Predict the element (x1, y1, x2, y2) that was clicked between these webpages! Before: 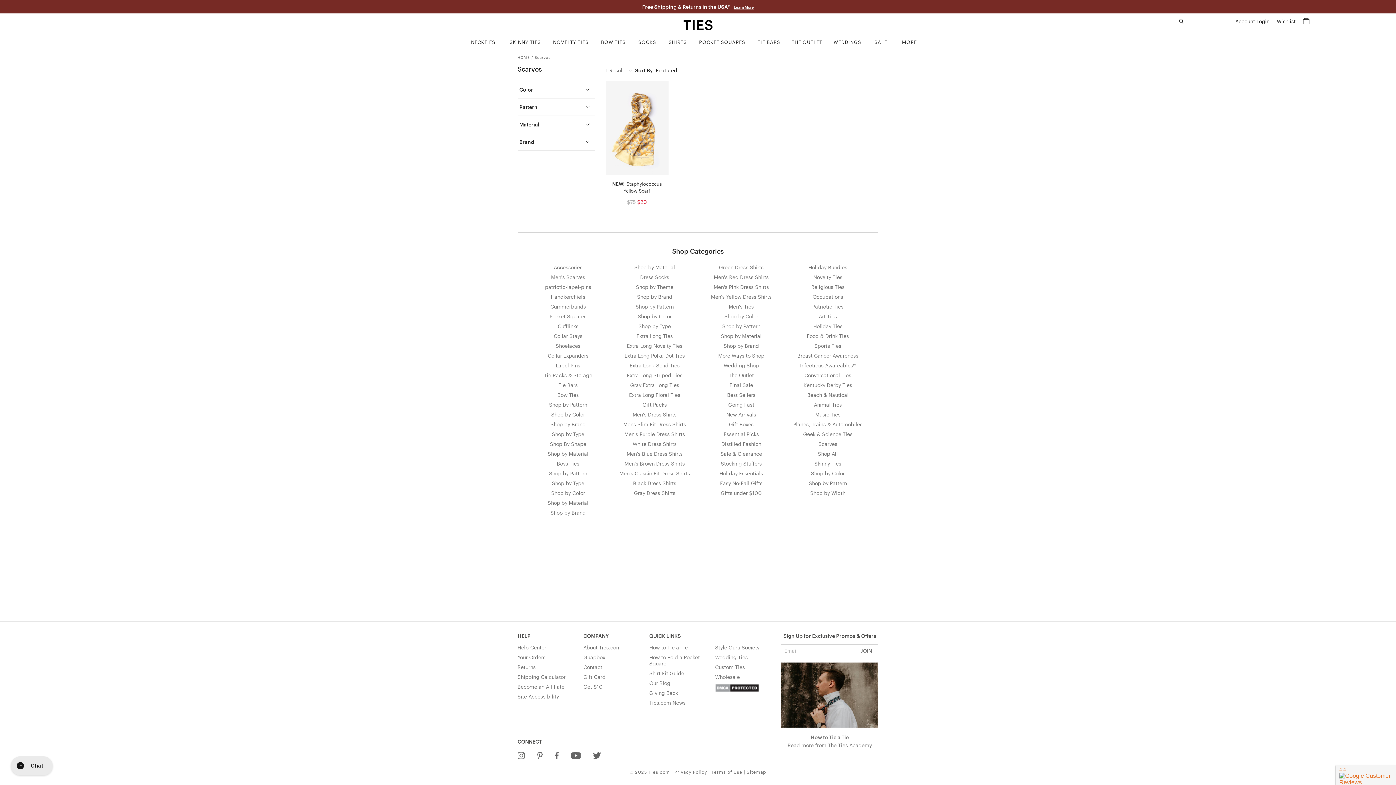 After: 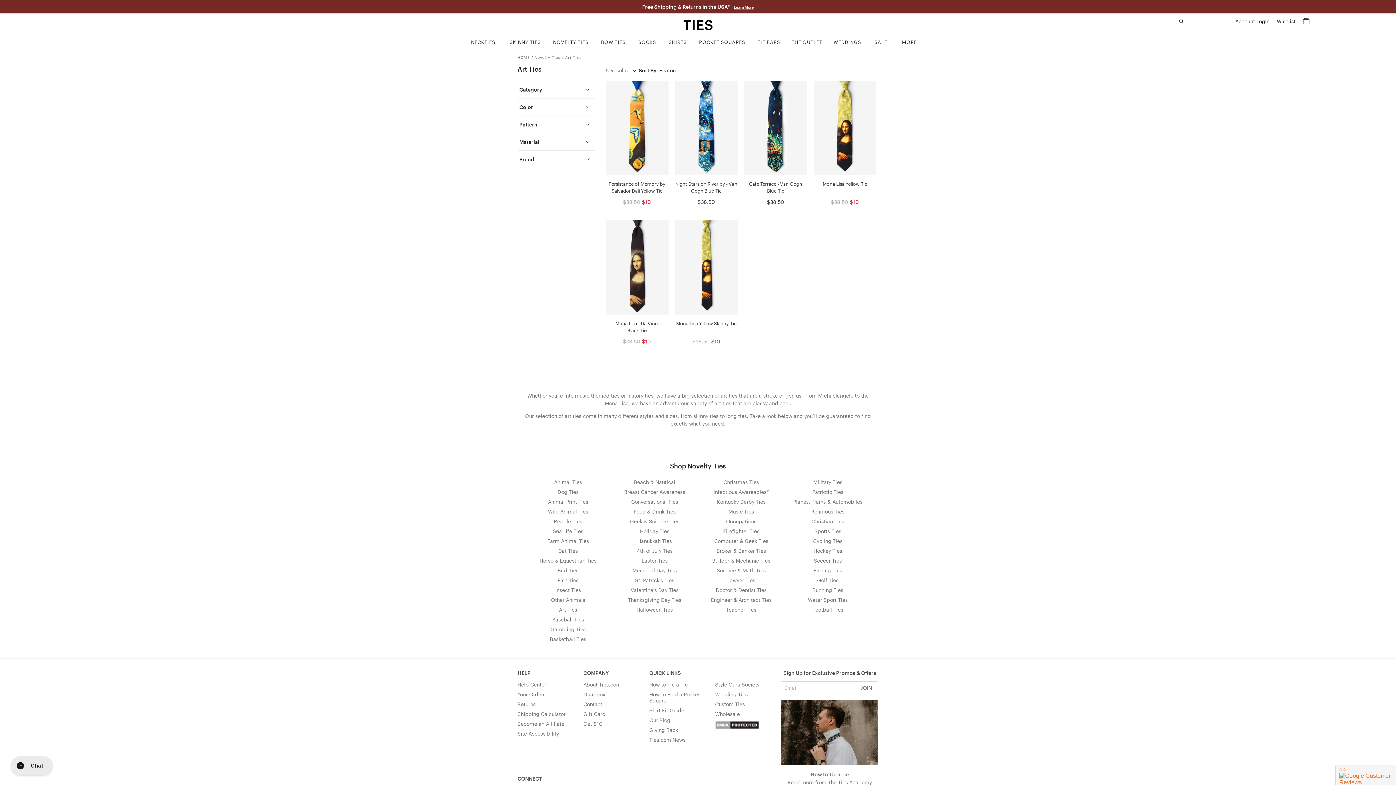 Action: bbox: (819, 311, 837, 321) label: Art Ties